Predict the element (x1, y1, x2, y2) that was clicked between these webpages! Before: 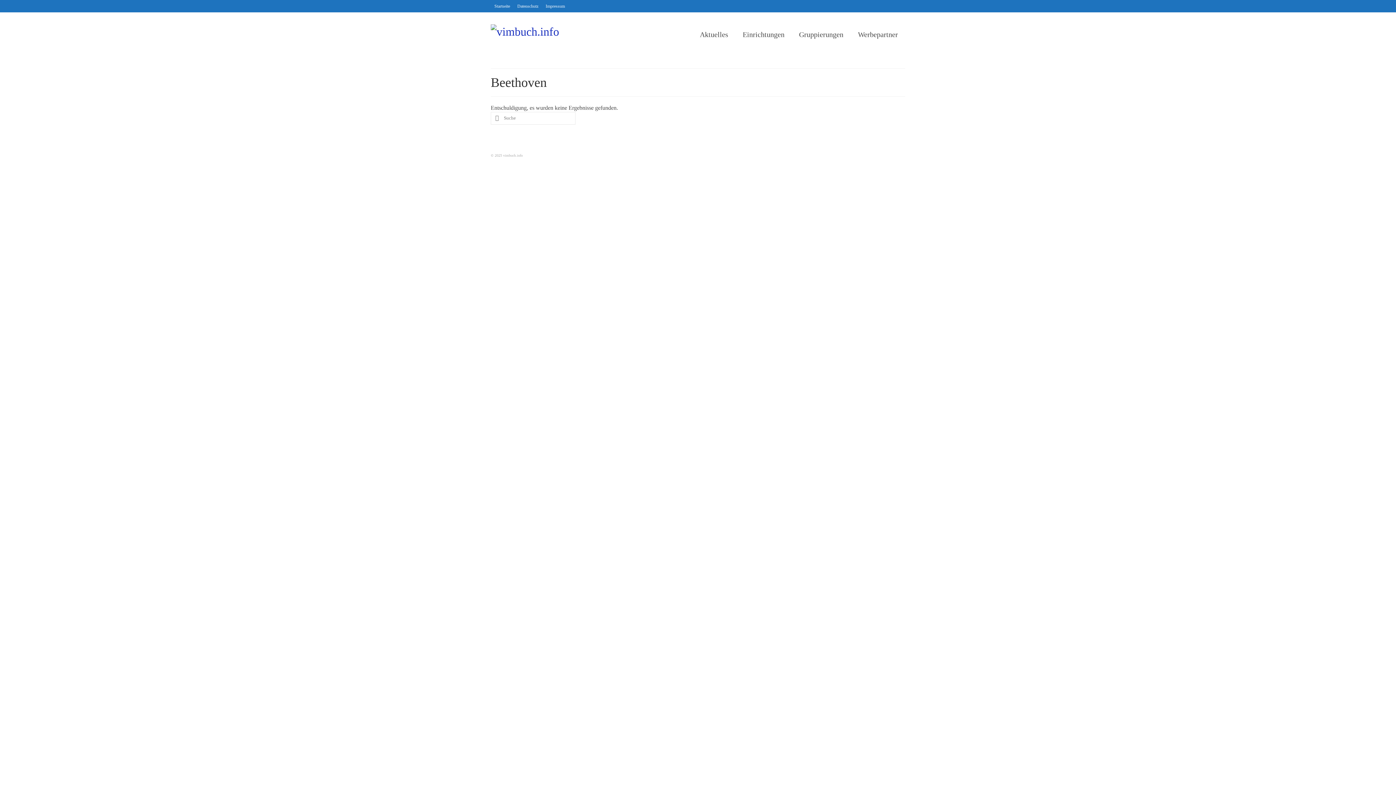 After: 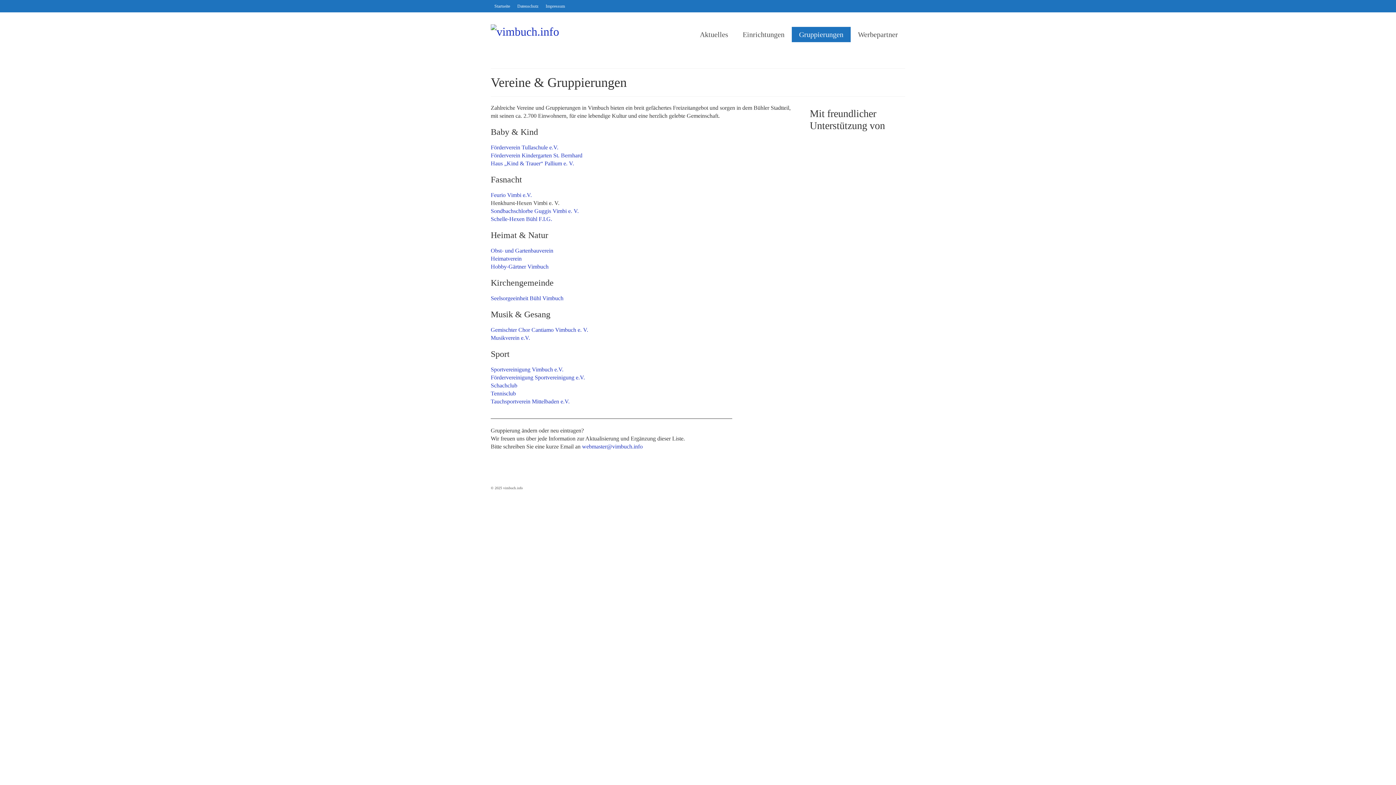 Action: bbox: (792, 26, 850, 42) label: Gruppierungen